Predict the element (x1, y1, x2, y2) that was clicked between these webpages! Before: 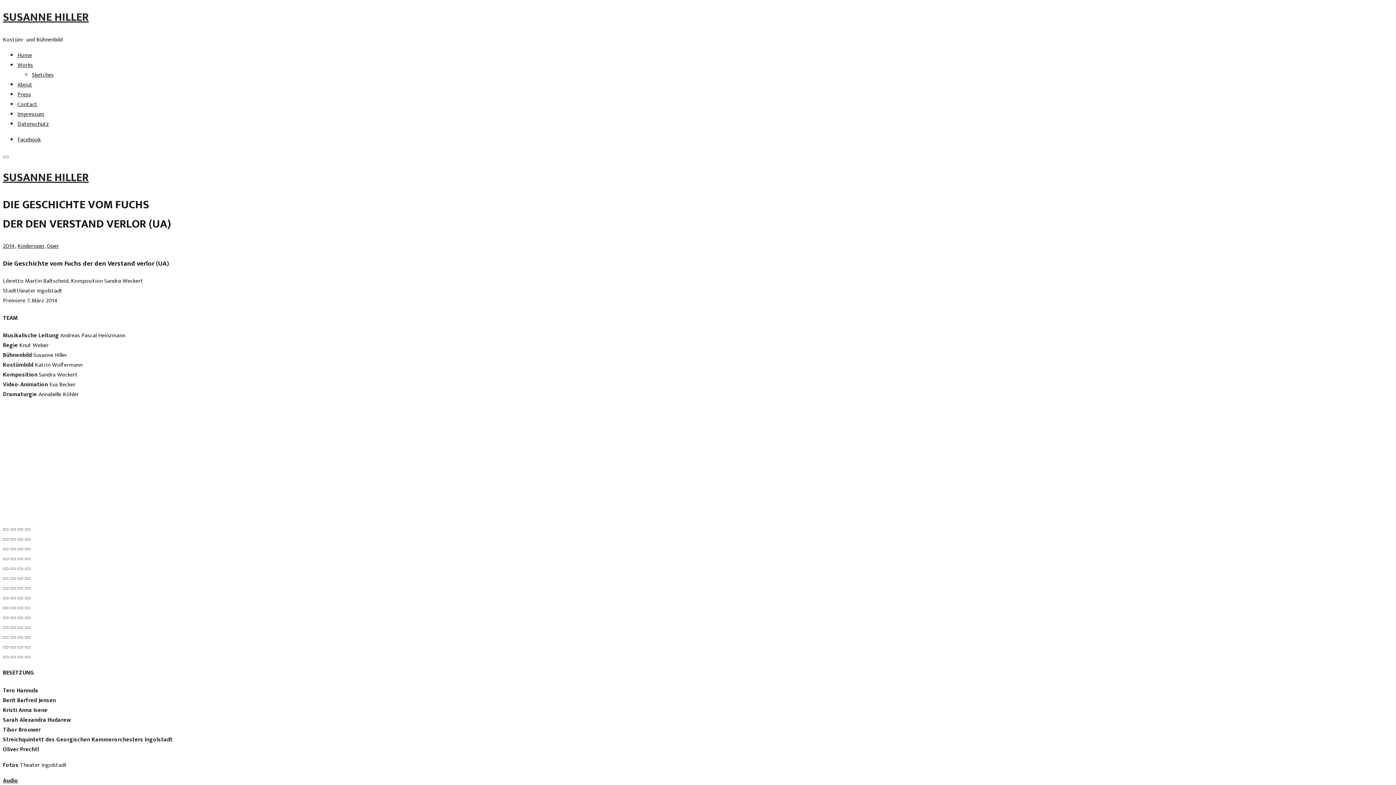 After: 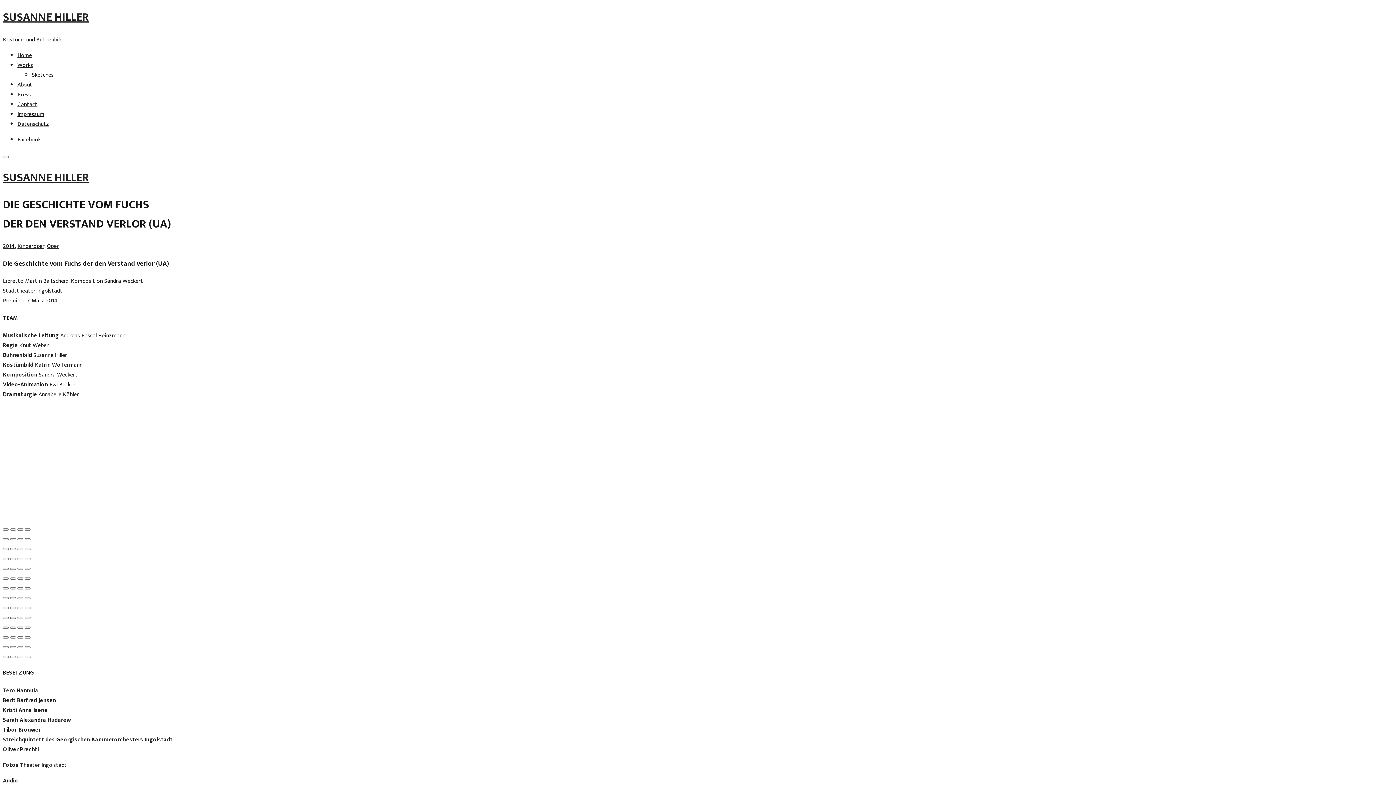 Action: bbox: (10, 617, 16, 619)